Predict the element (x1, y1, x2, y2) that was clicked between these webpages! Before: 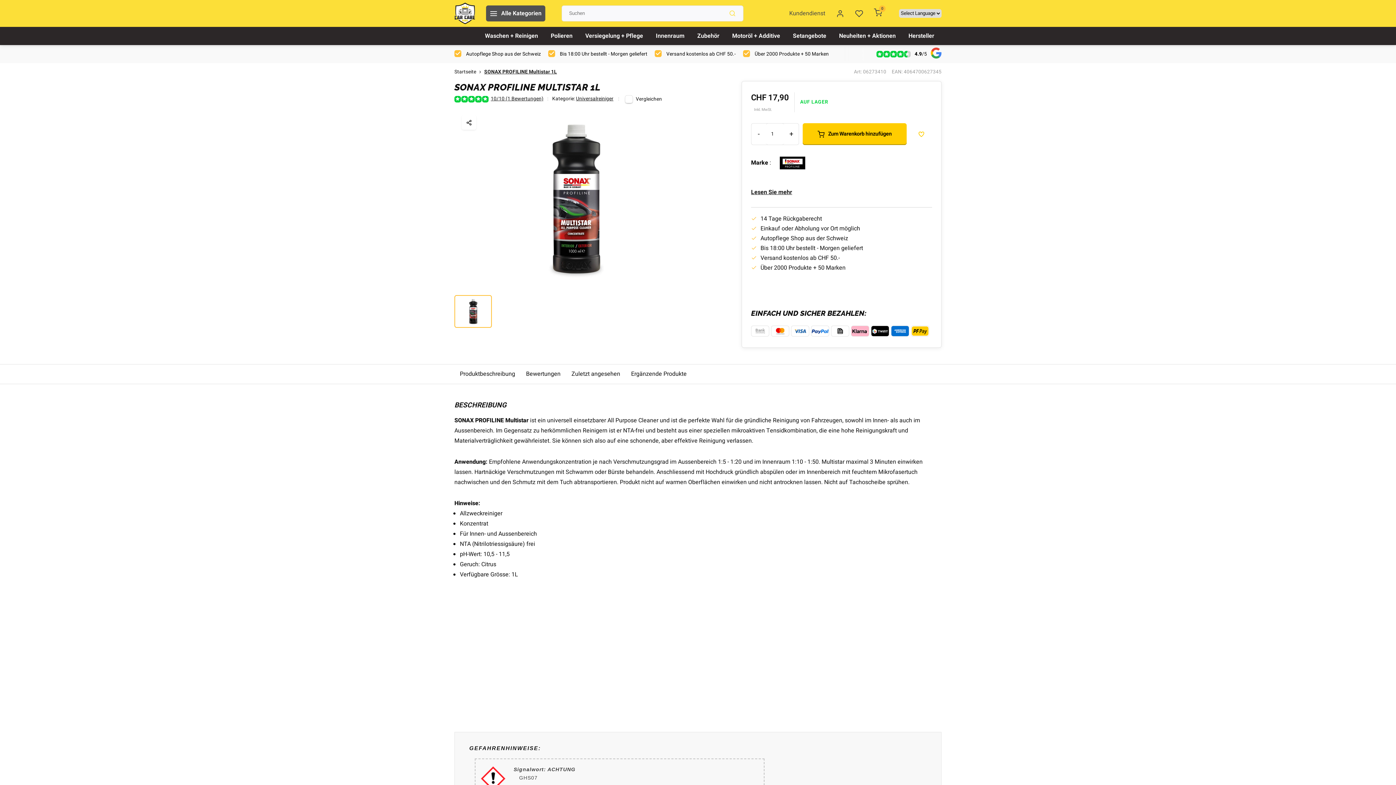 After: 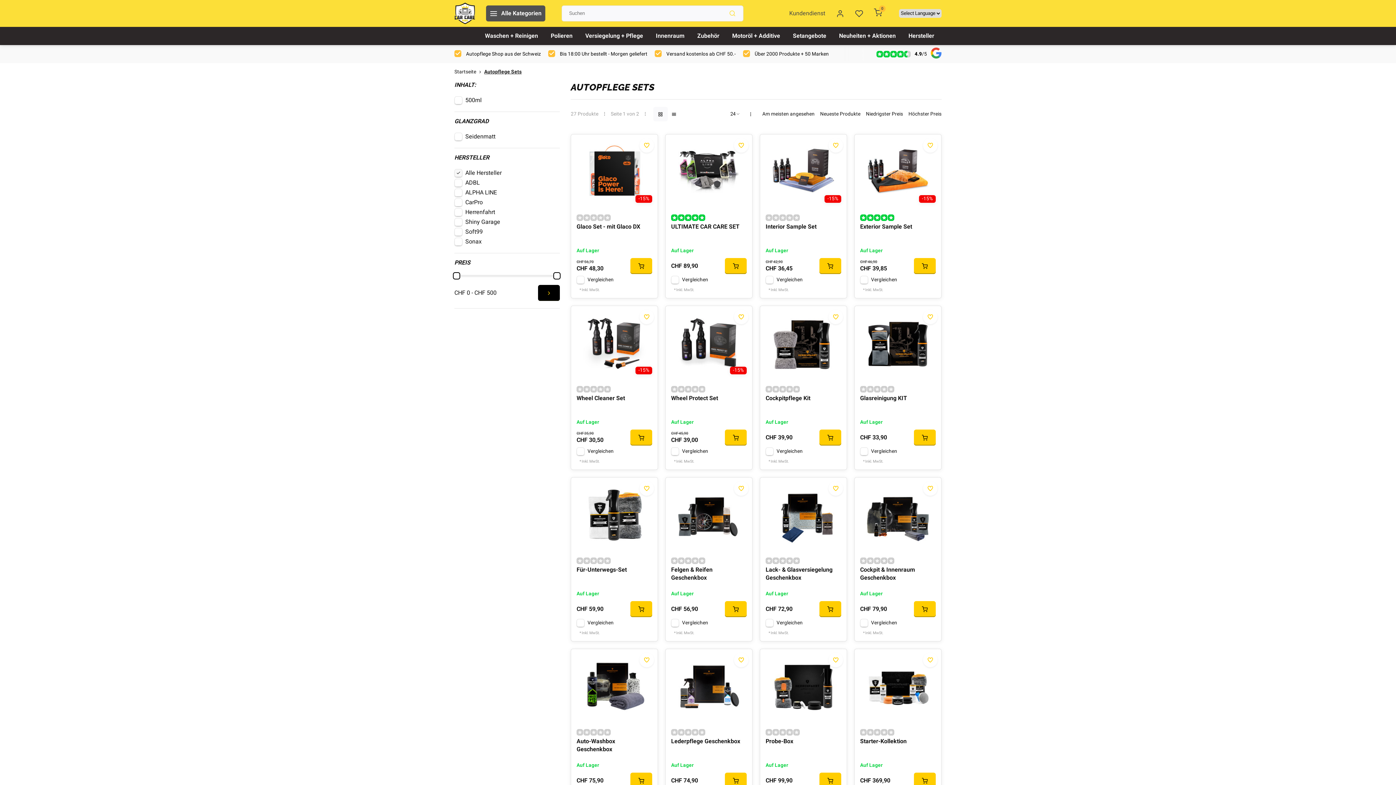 Action: label: Setangebote bbox: (793, 26, 826, 45)